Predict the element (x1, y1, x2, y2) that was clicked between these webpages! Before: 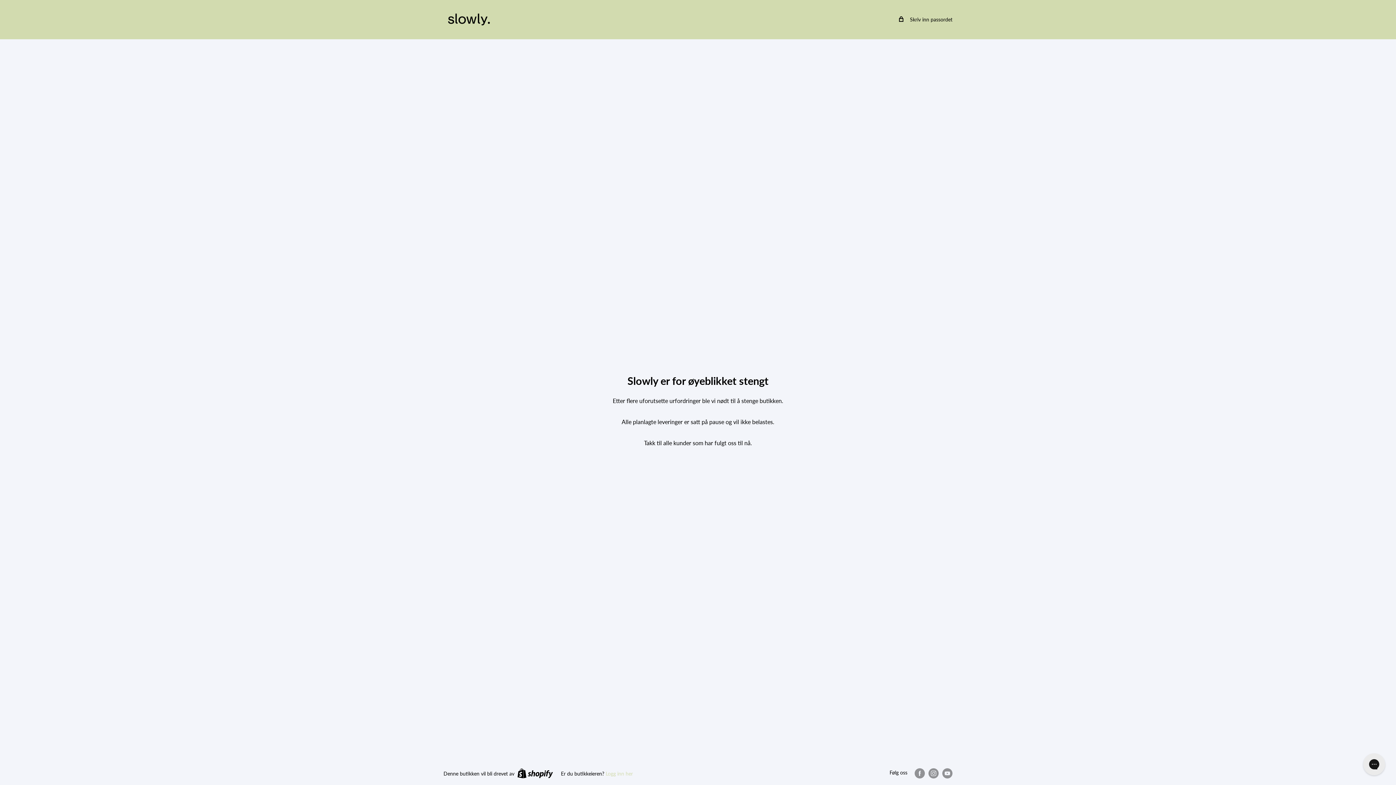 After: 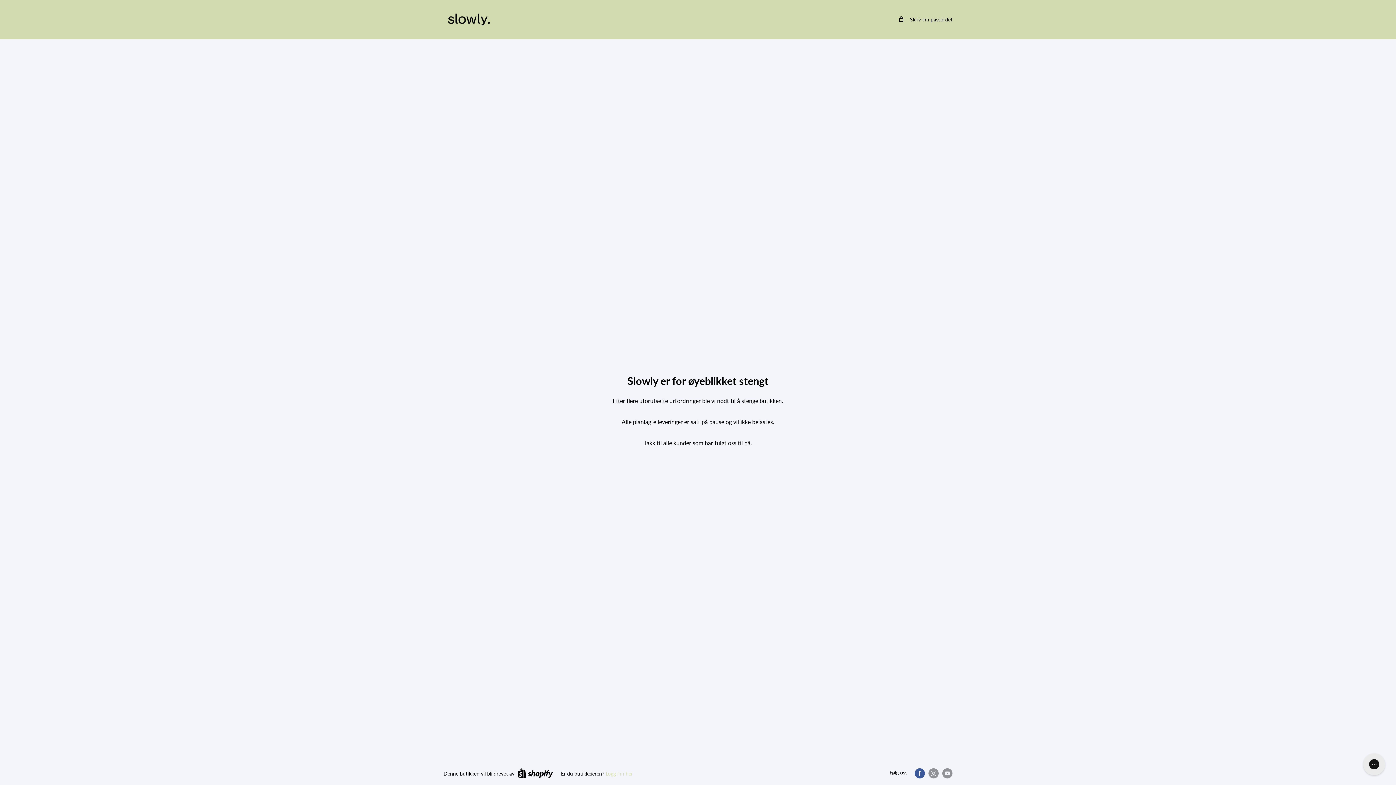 Action: bbox: (914, 768, 925, 778) label: Følg oss på Facebook